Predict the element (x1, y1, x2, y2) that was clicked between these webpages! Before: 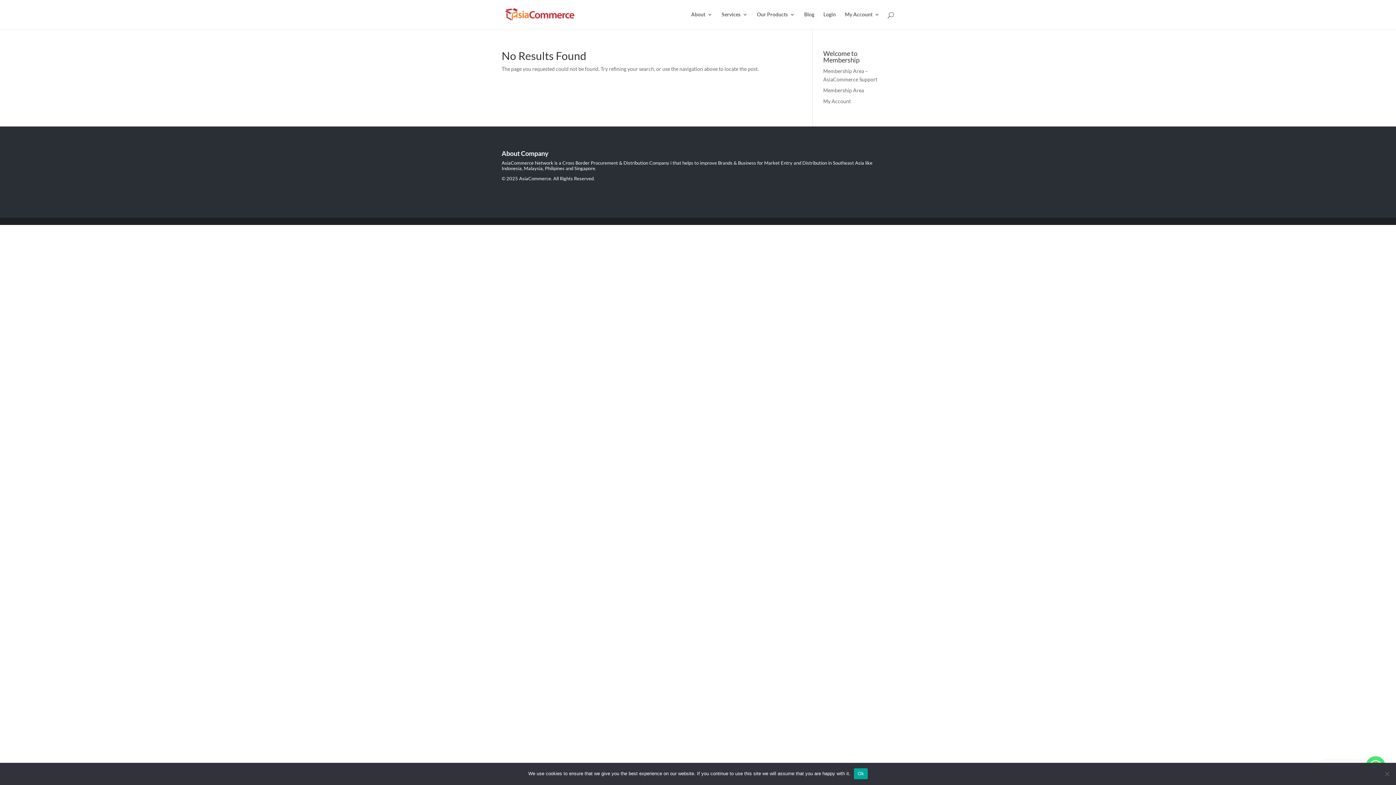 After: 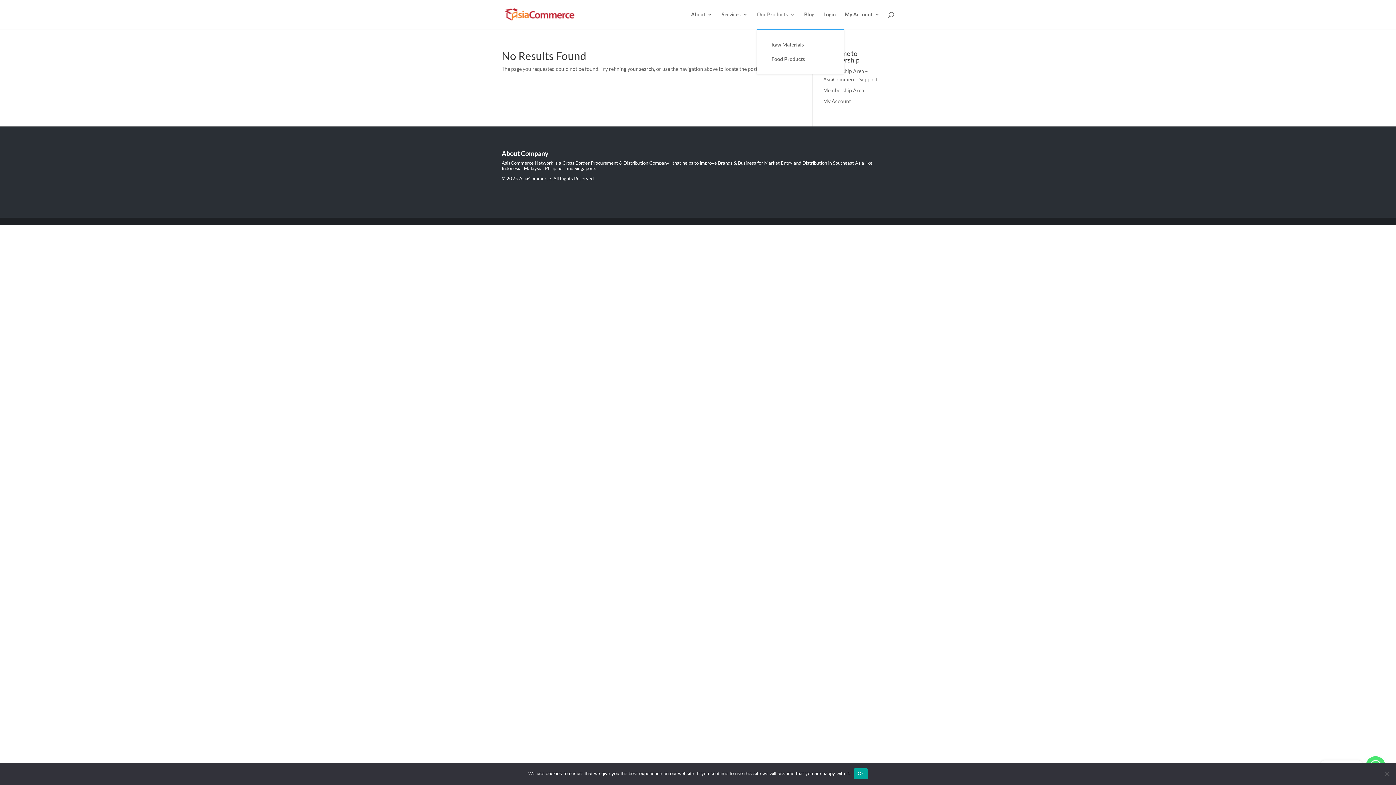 Action: bbox: (757, 12, 795, 29) label: Our Products